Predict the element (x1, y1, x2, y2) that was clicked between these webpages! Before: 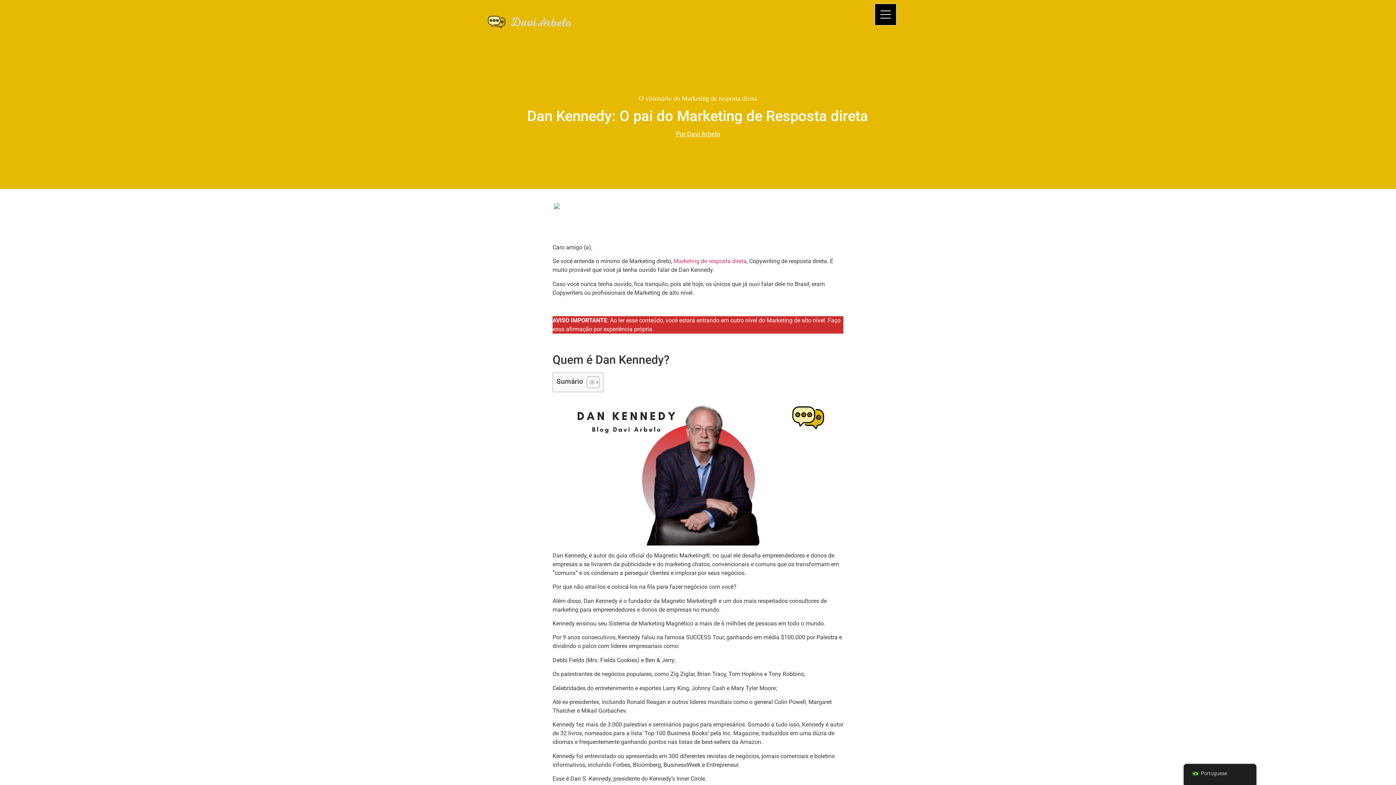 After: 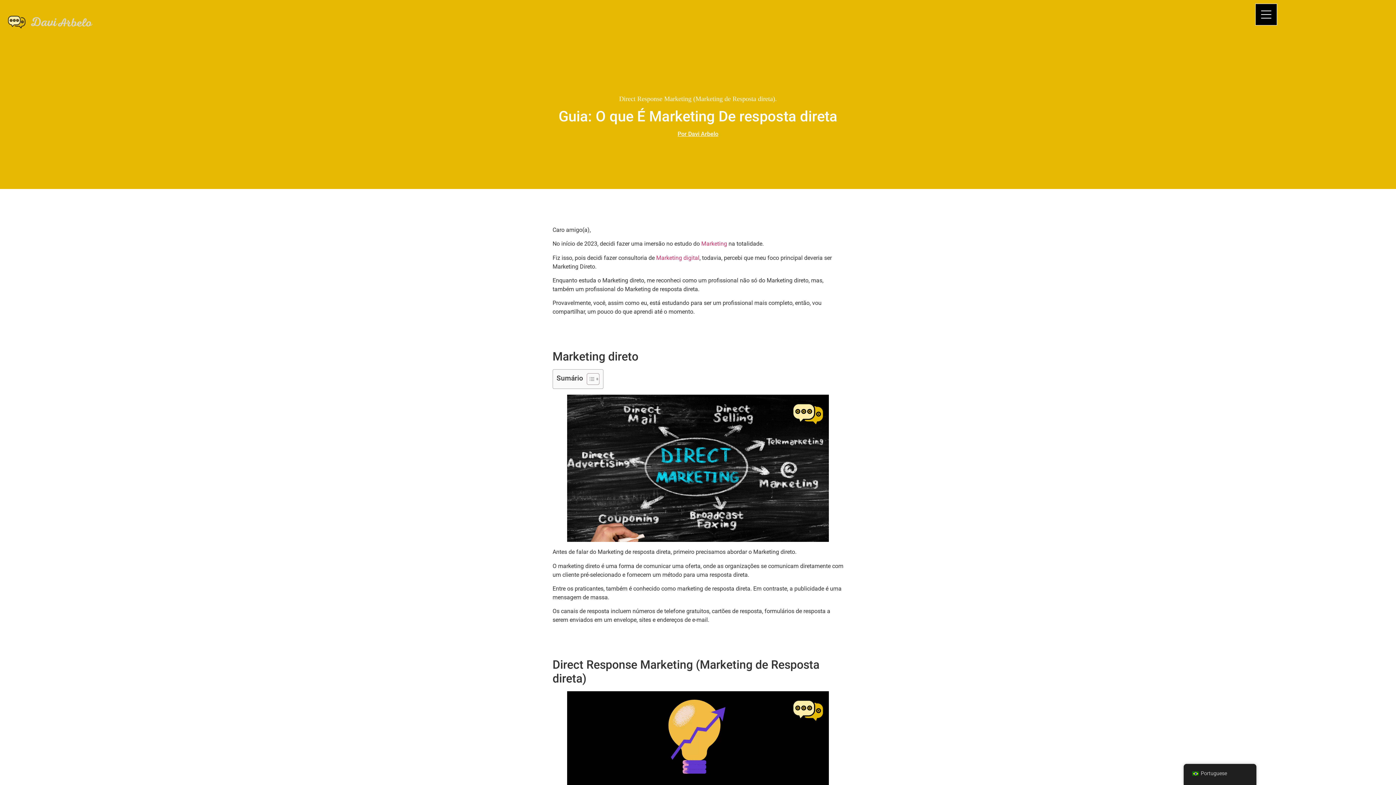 Action: bbox: (672, 257, 746, 264) label:  Marketing de resposta direta